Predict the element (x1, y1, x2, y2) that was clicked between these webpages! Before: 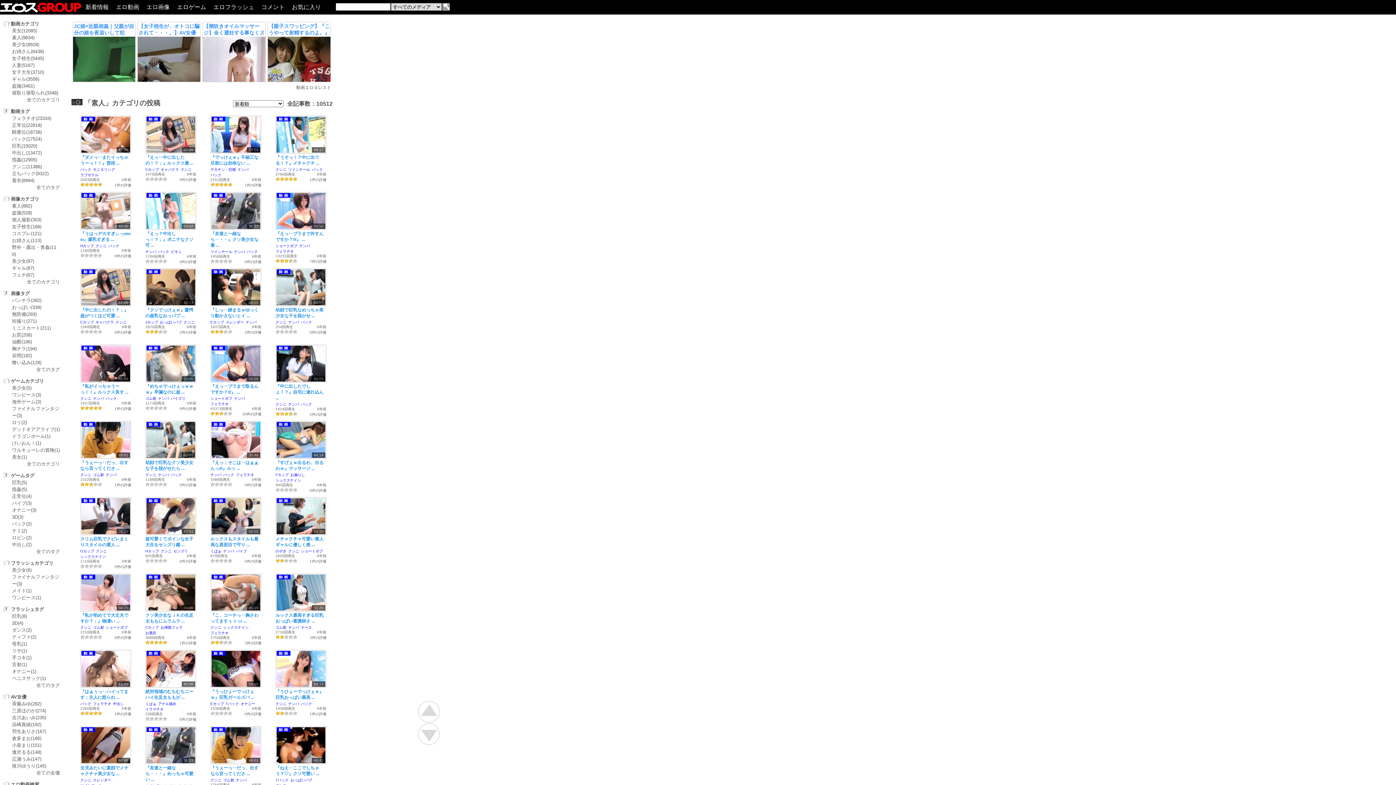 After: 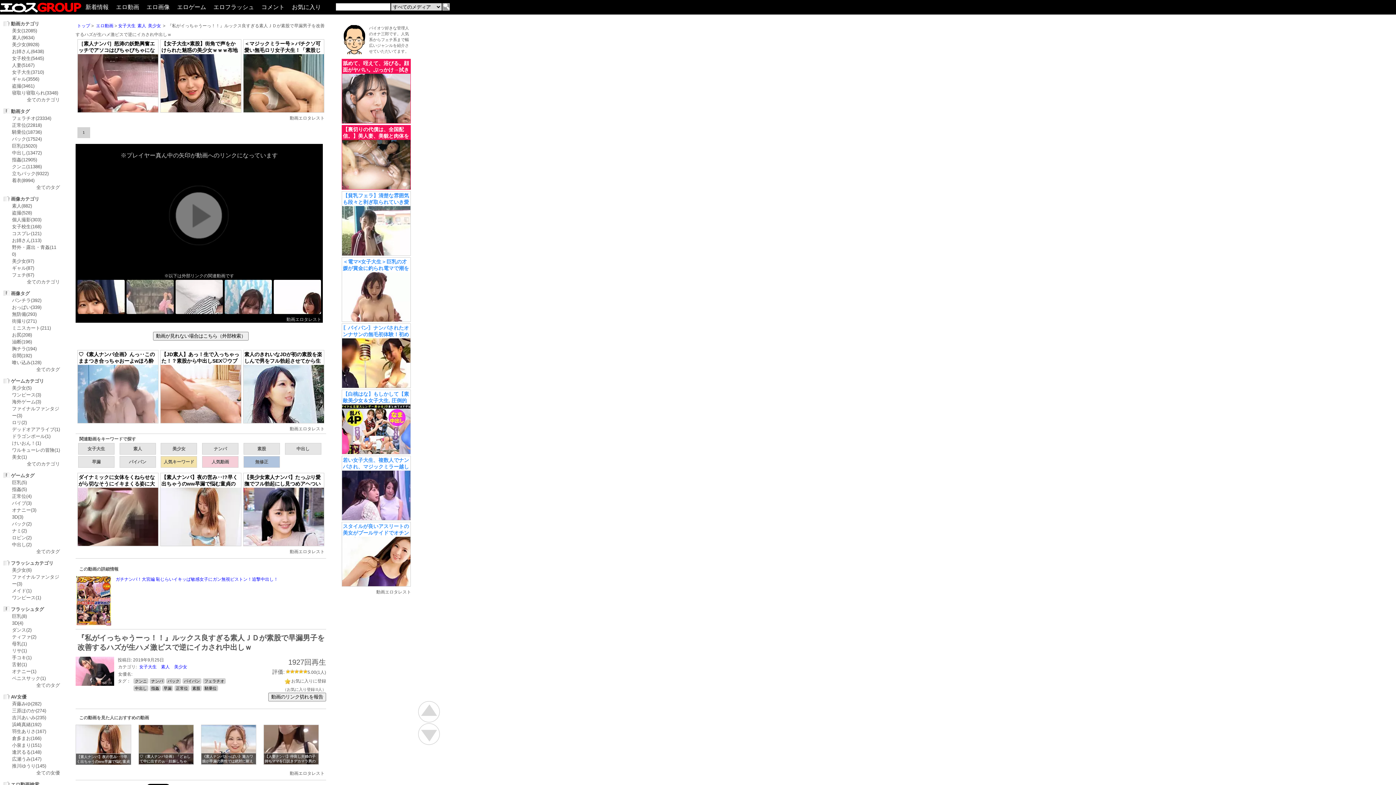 Action: label: 56:04

『私がイっちゃうーっ！！』ルックス良す ... bbox: (80, 344, 131, 395)